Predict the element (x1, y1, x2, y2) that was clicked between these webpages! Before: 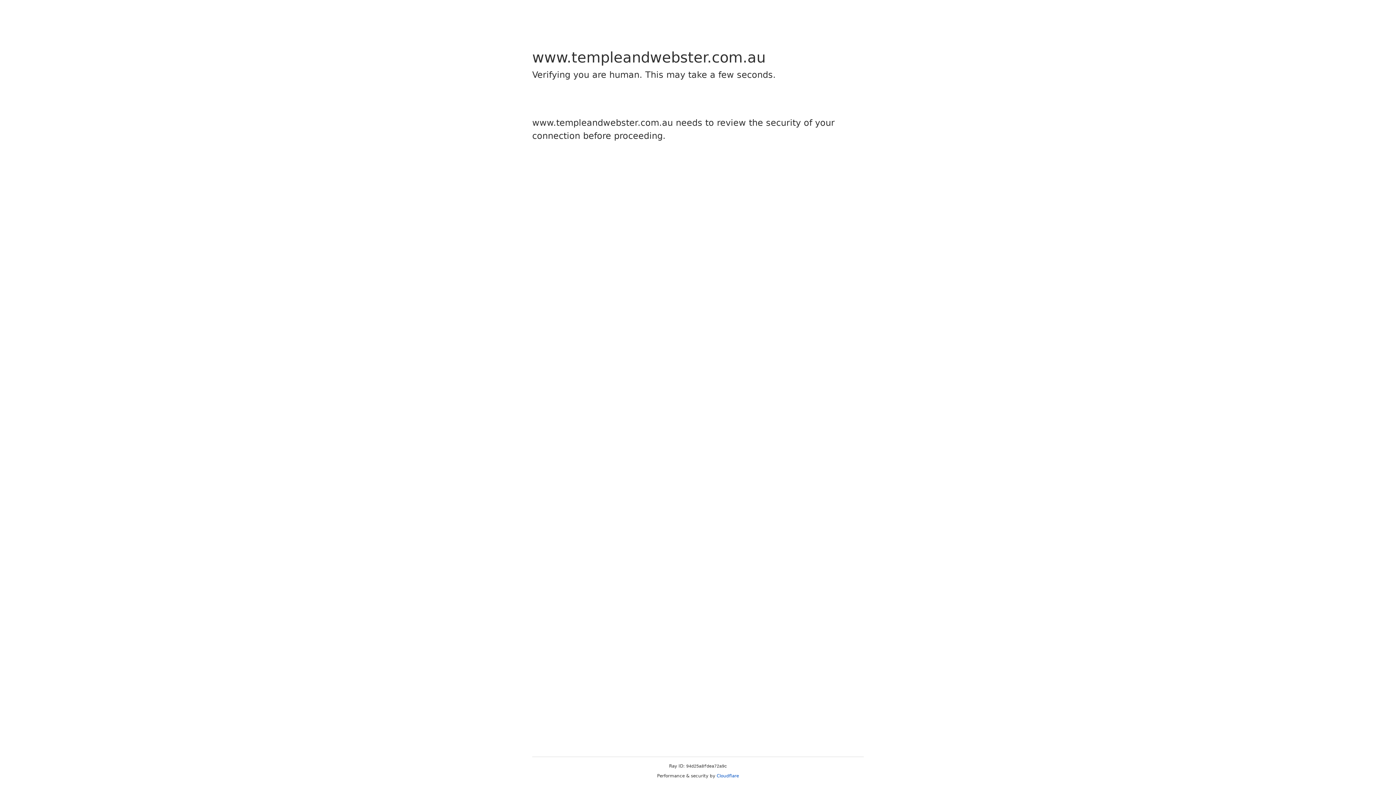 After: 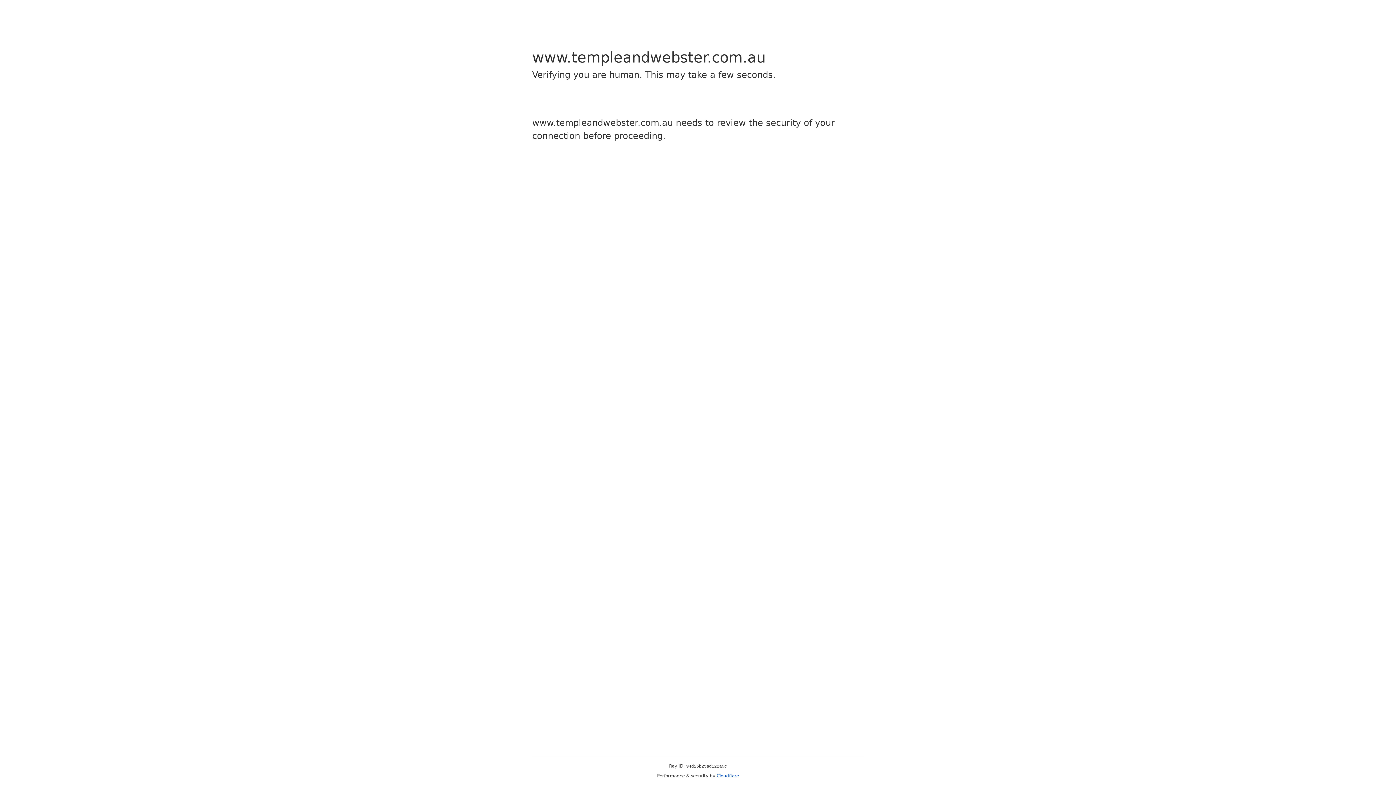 Action: bbox: (716, 773, 739, 778) label: Cloudflare